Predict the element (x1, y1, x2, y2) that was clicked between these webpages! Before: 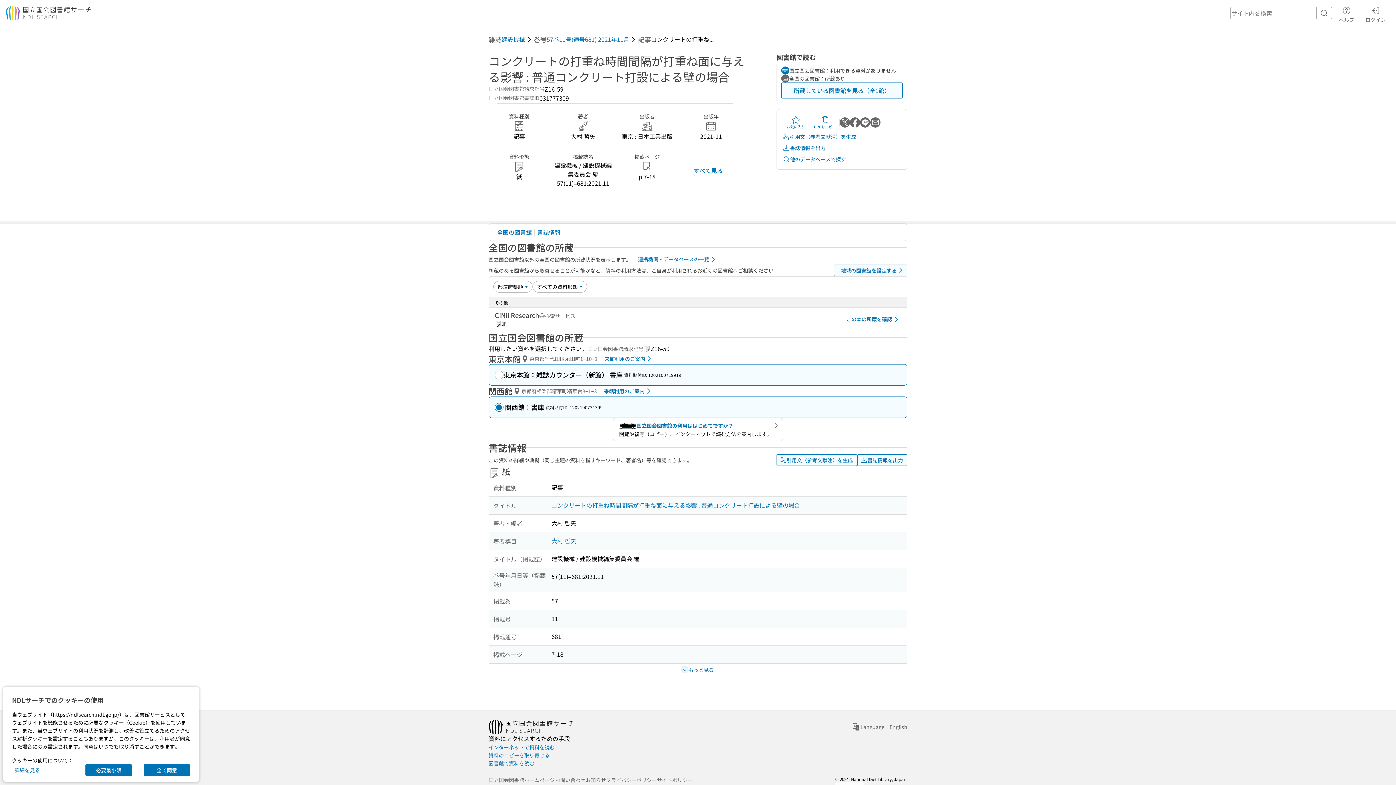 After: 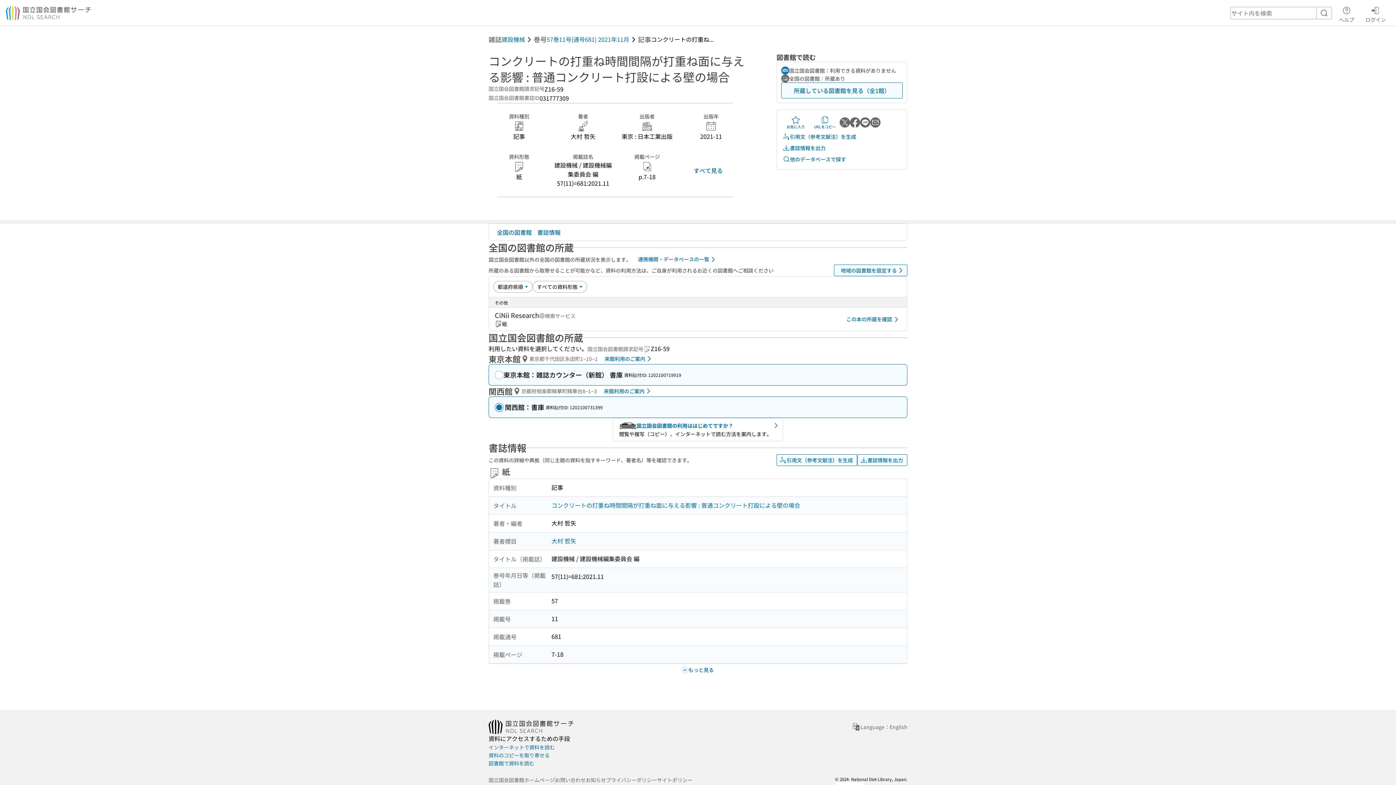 Action: bbox: (143, 764, 190, 776) label: 全て同意